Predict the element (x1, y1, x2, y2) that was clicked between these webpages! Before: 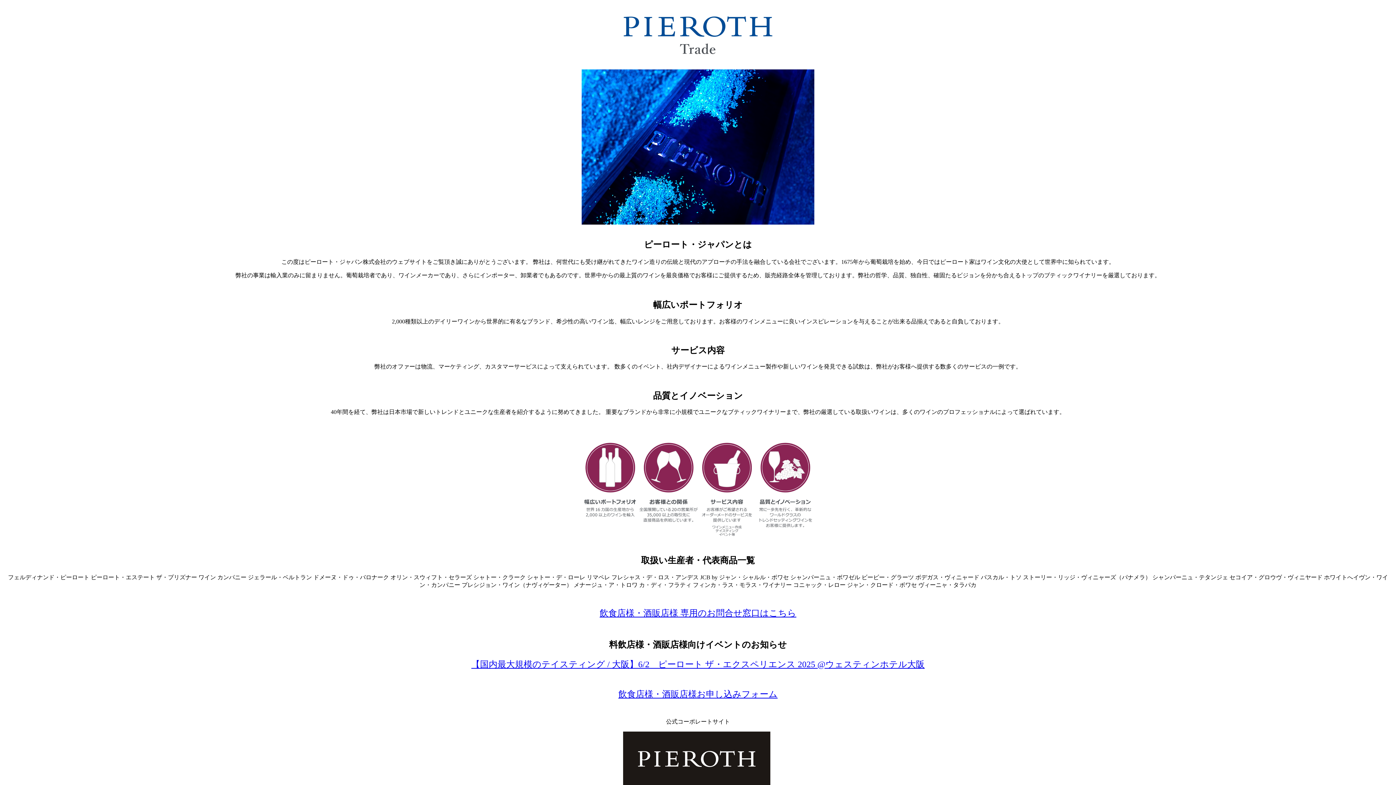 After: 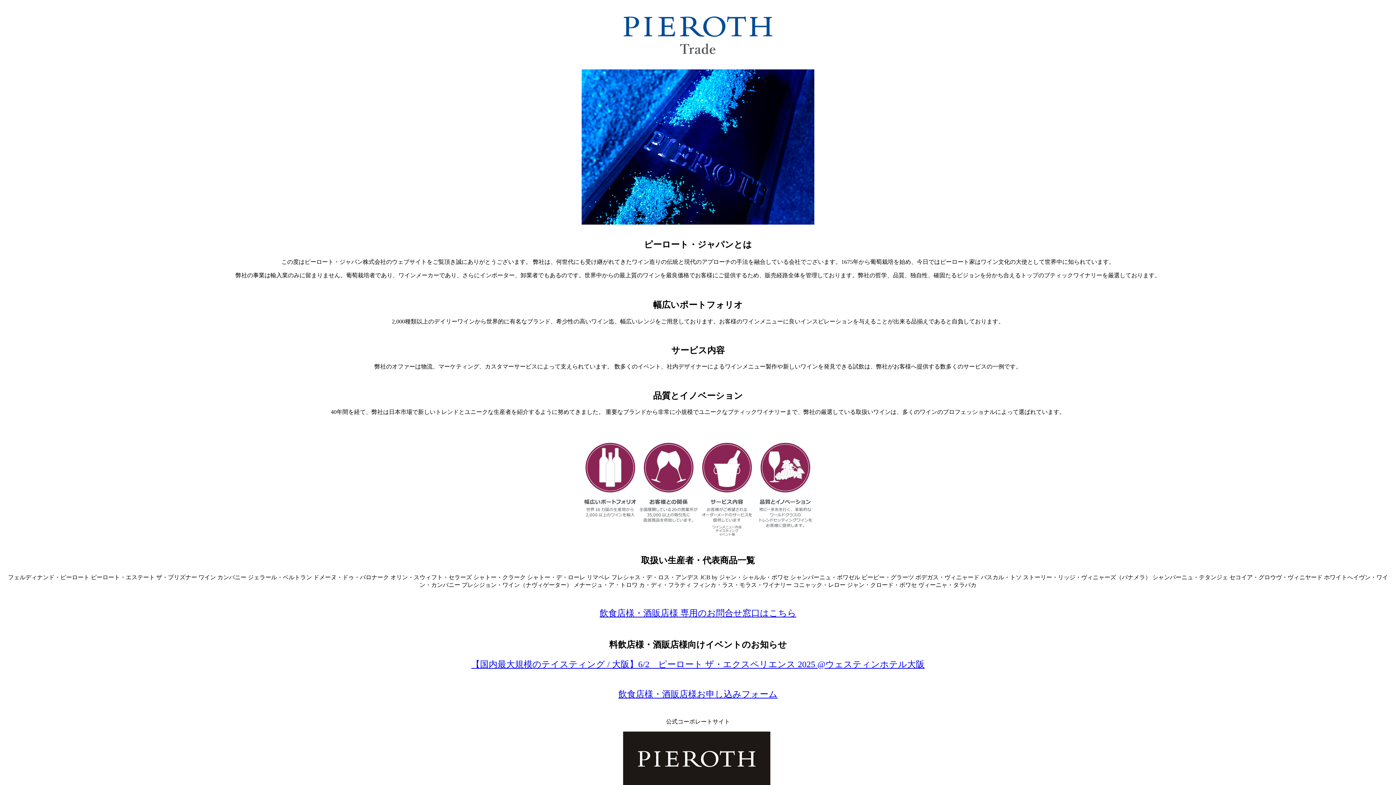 Action: bbox: (471, 662, 924, 668) label: 【国内最大規模のテイスティング / 大阪】6/2　ピーロート ザ・エクスペリエンス 2025 @ウェスティンホテル大阪